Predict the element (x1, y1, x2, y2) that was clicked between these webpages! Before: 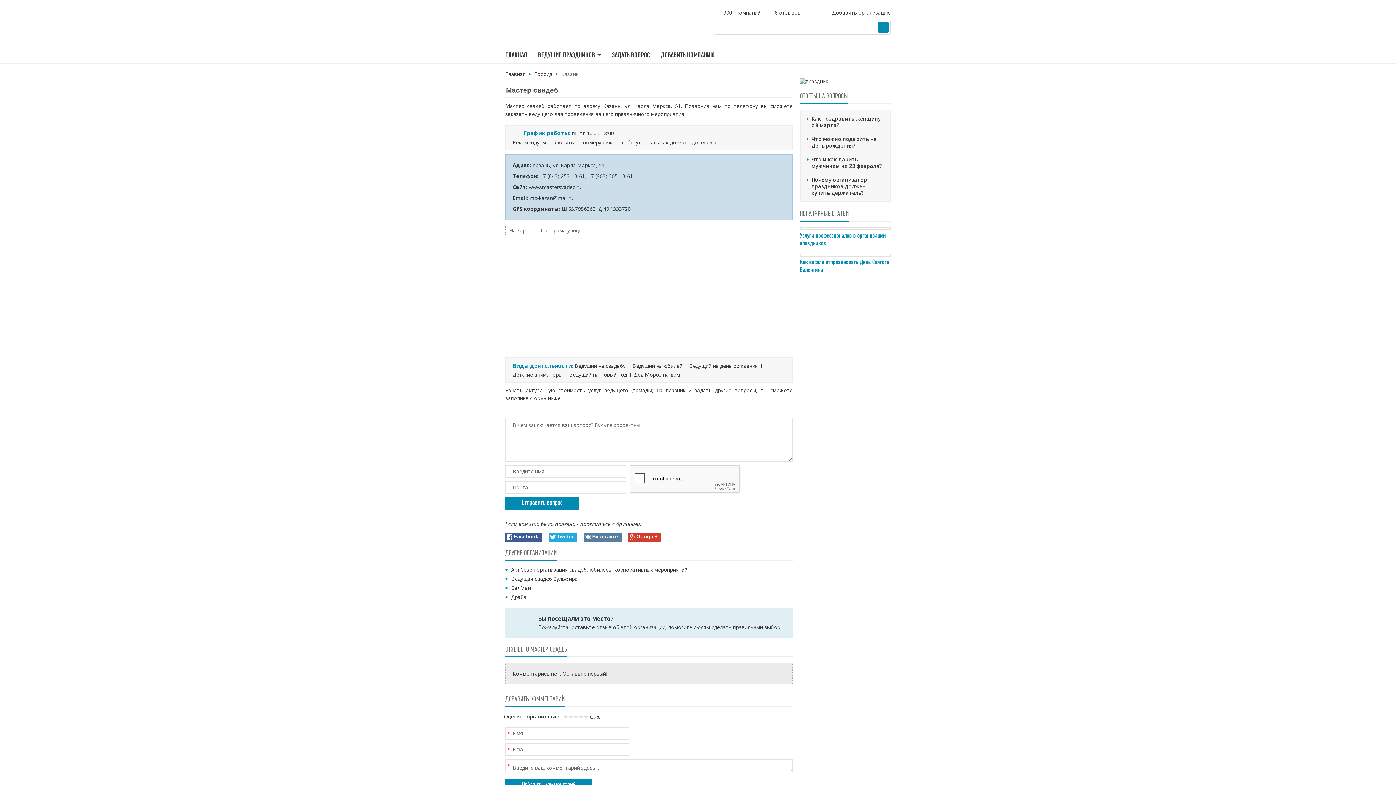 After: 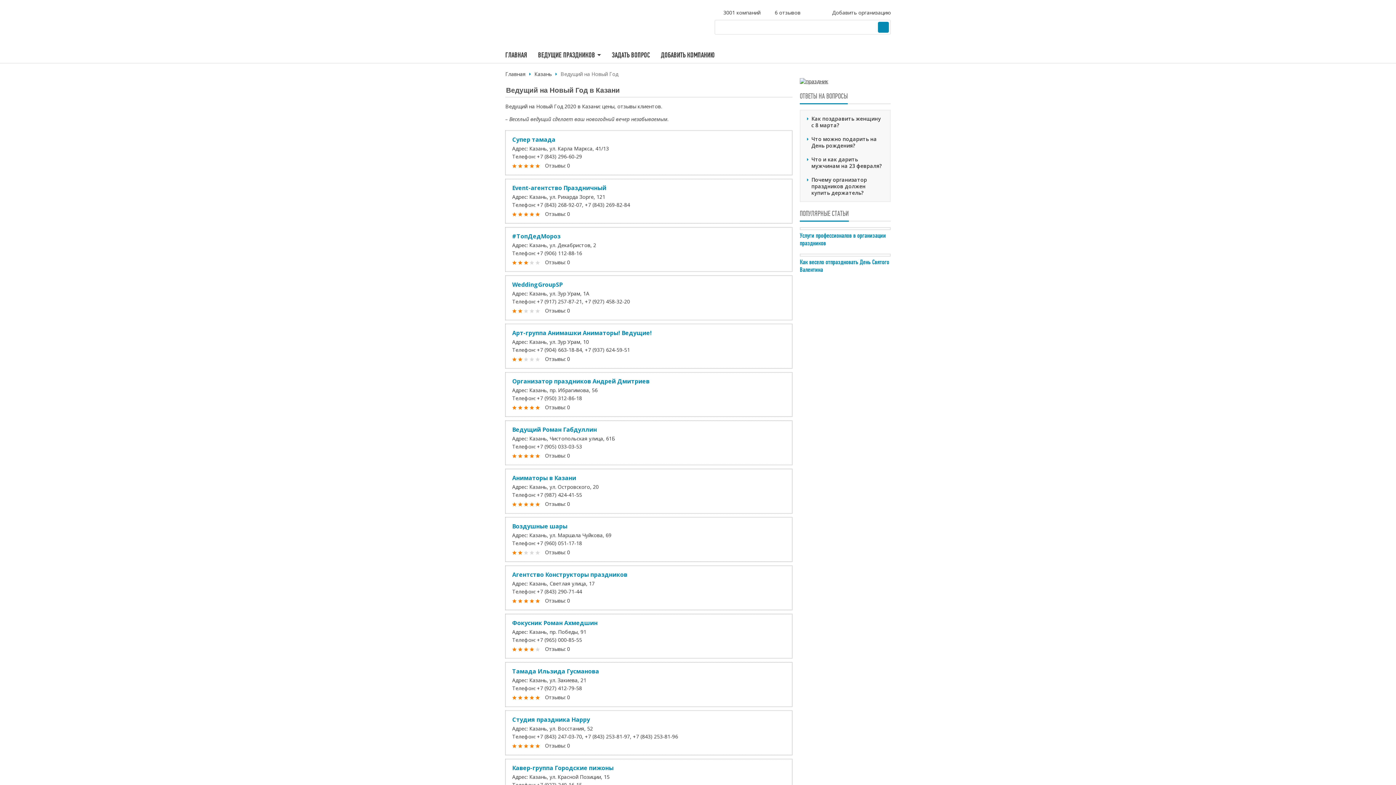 Action: label: Ведущий на Новый Год bbox: (569, 371, 627, 378)